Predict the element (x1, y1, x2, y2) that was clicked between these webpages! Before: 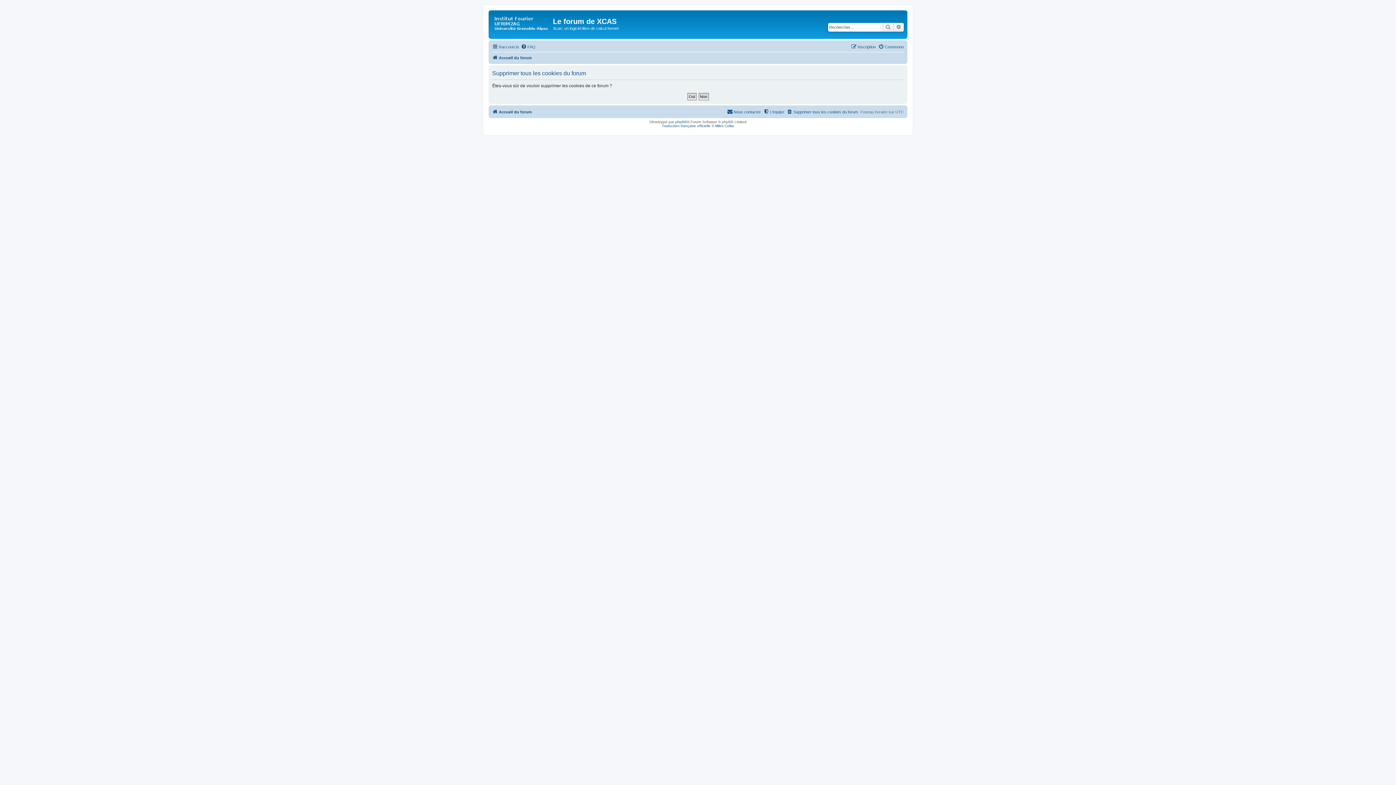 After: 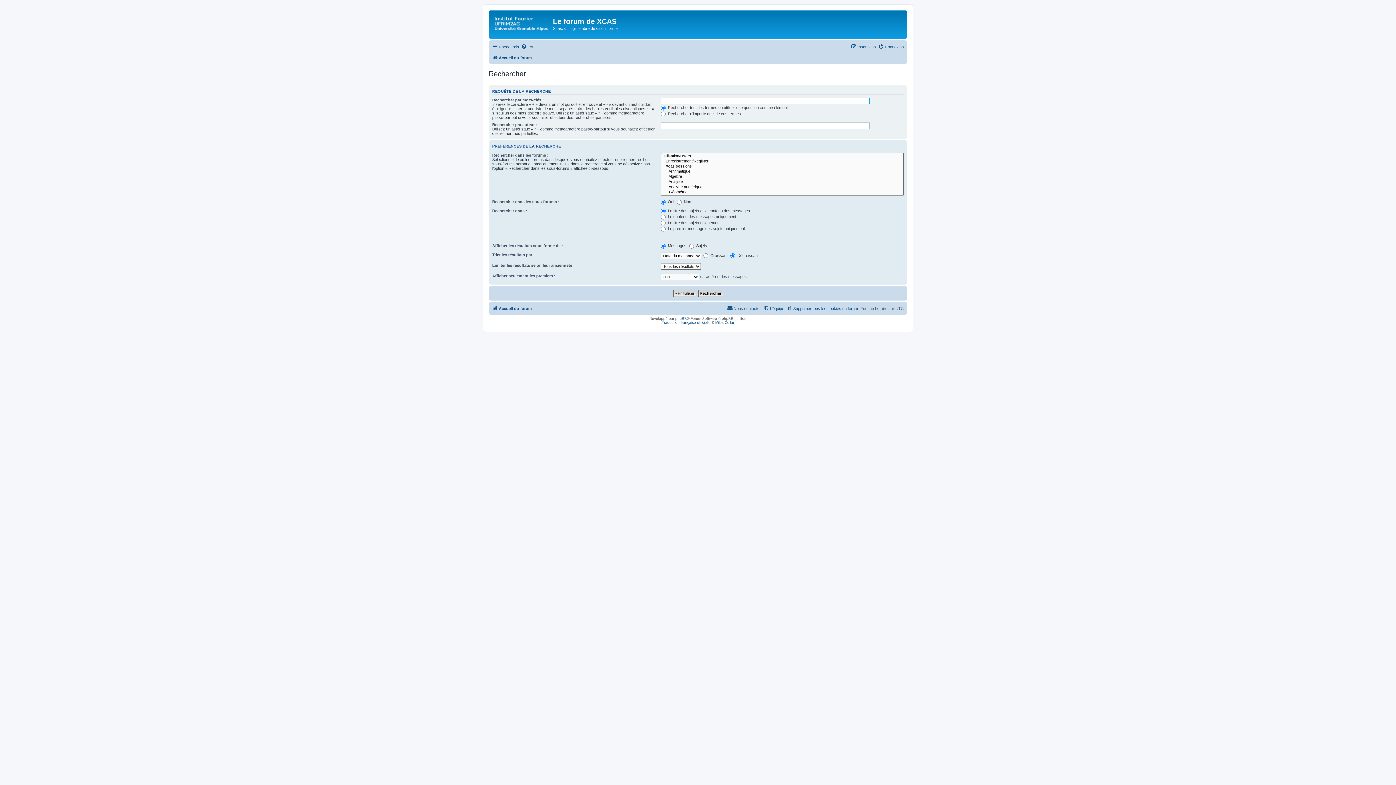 Action: label: Recherche avancée bbox: (893, 22, 904, 31)